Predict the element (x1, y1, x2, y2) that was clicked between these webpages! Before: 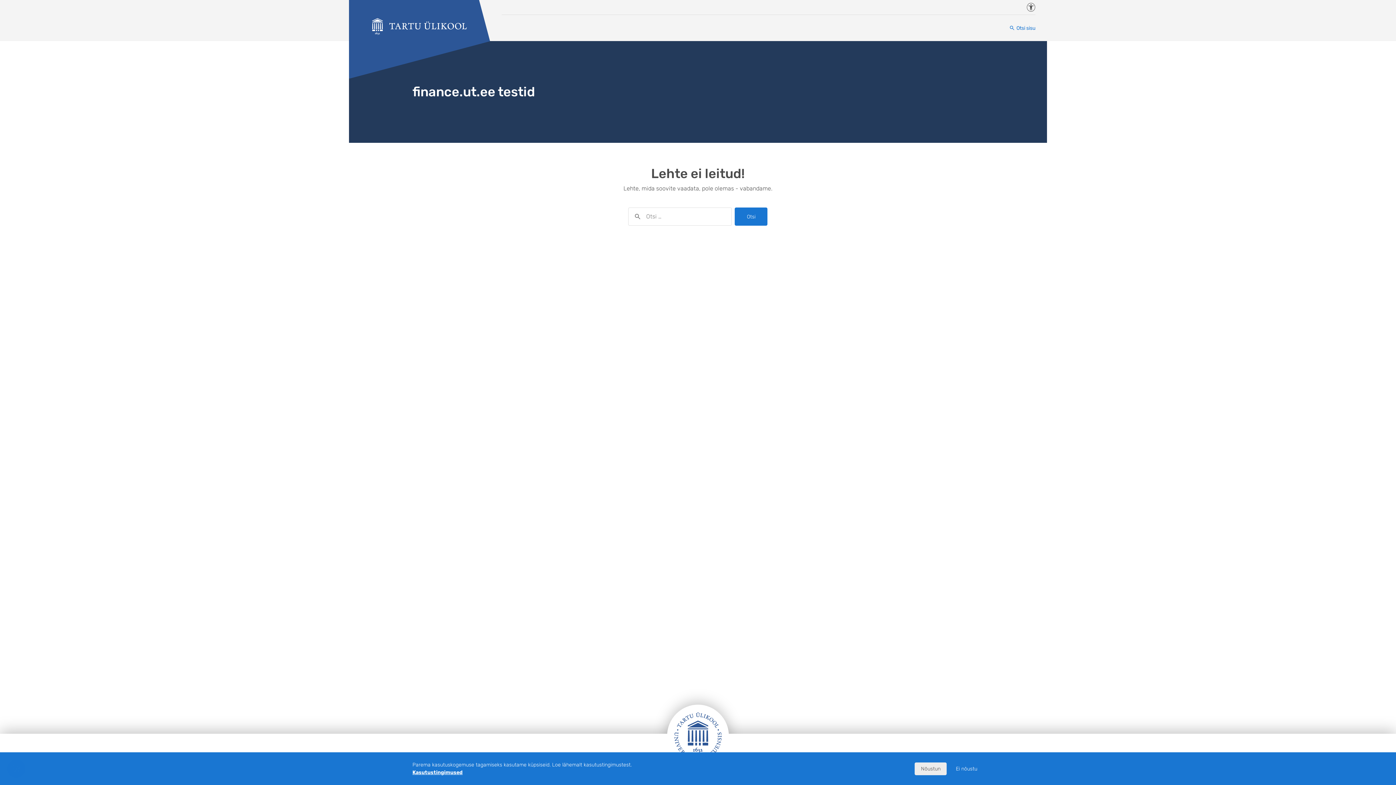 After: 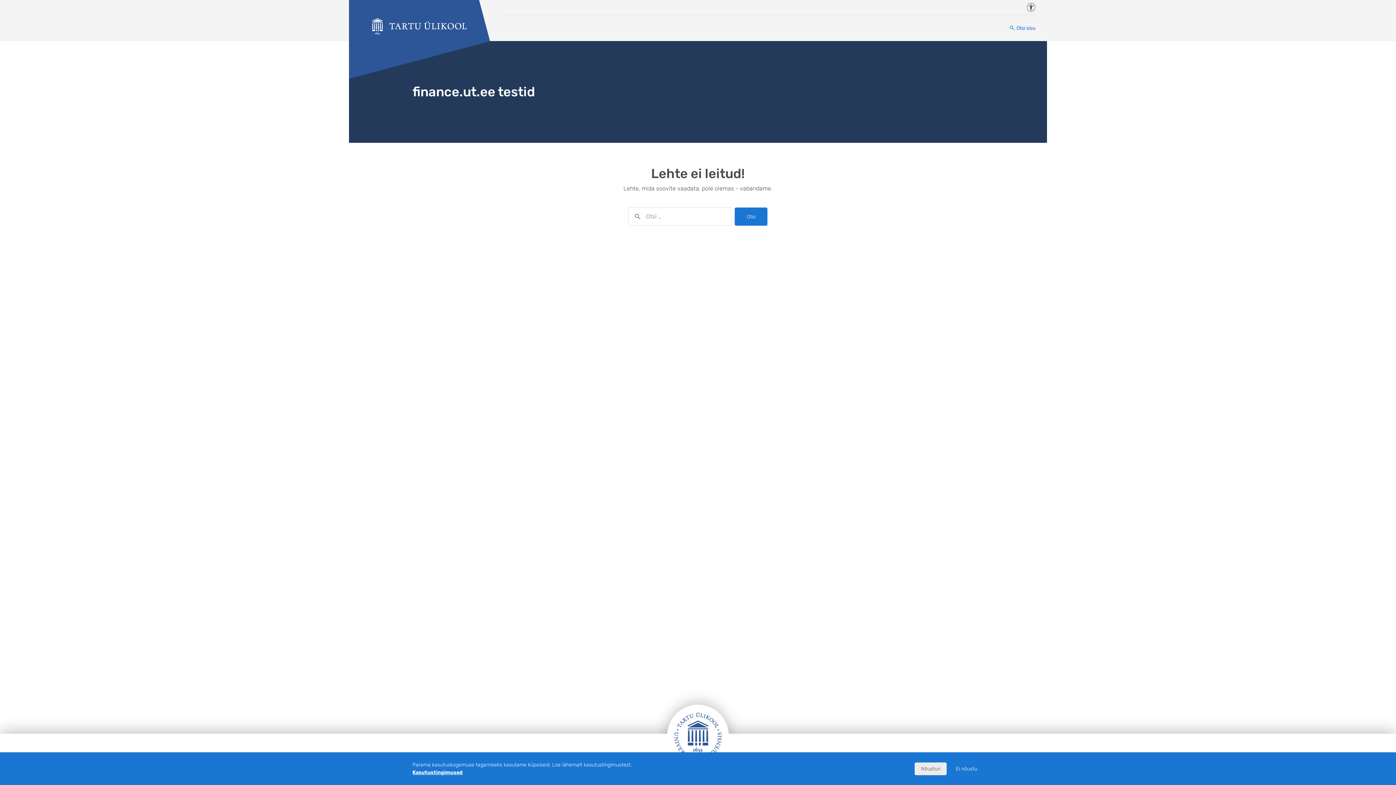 Action: bbox: (667, 705, 729, 768)